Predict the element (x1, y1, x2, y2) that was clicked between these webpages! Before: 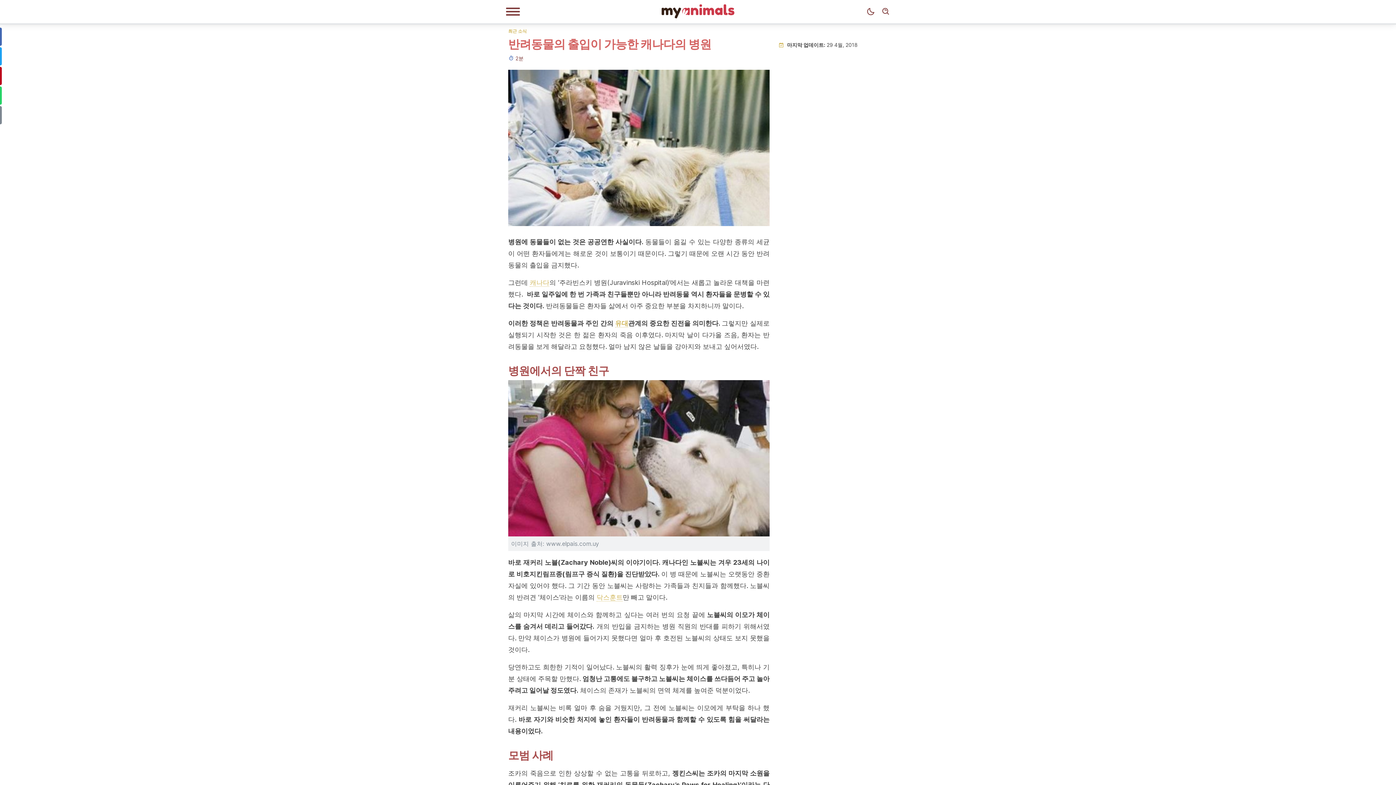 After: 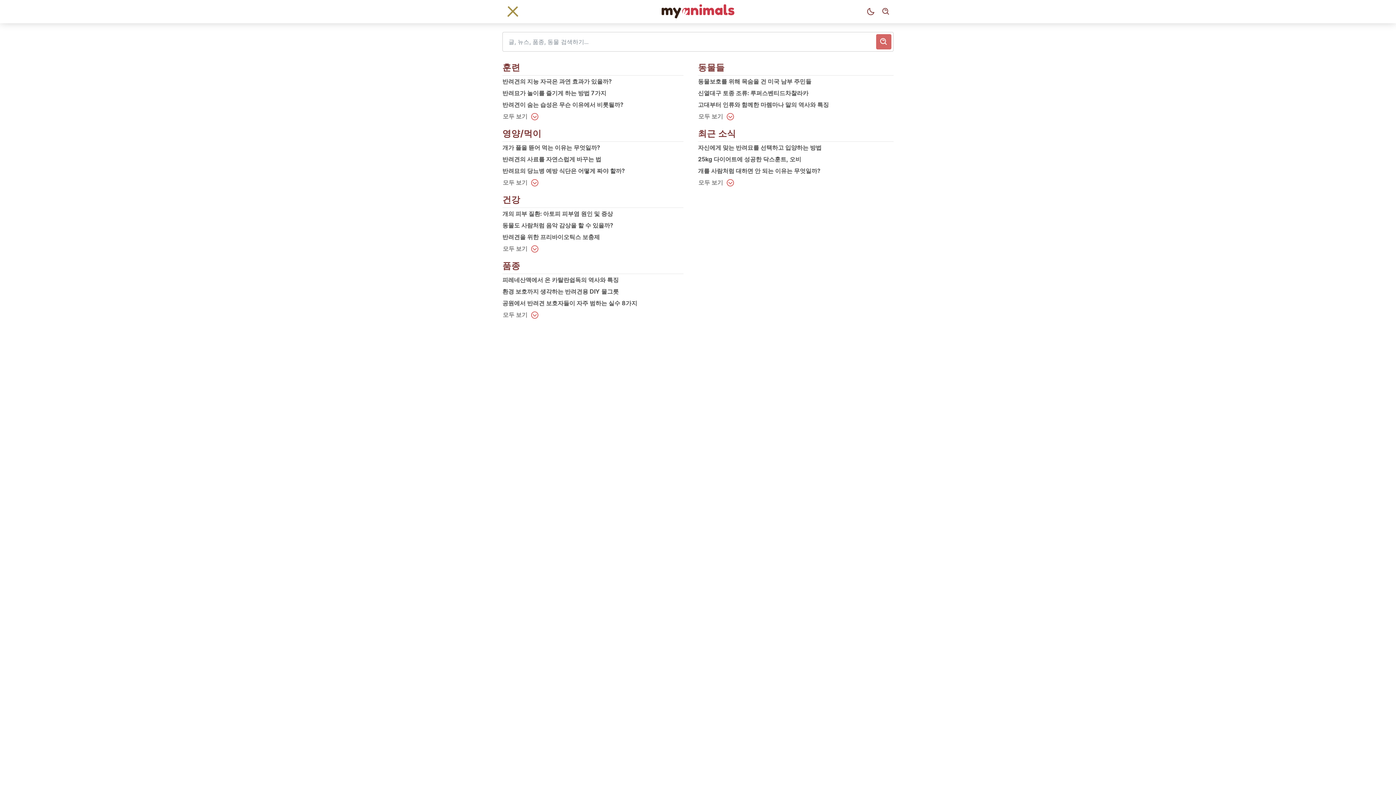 Action: bbox: (505, 7, 520, 16) label: 탐색 메뉴